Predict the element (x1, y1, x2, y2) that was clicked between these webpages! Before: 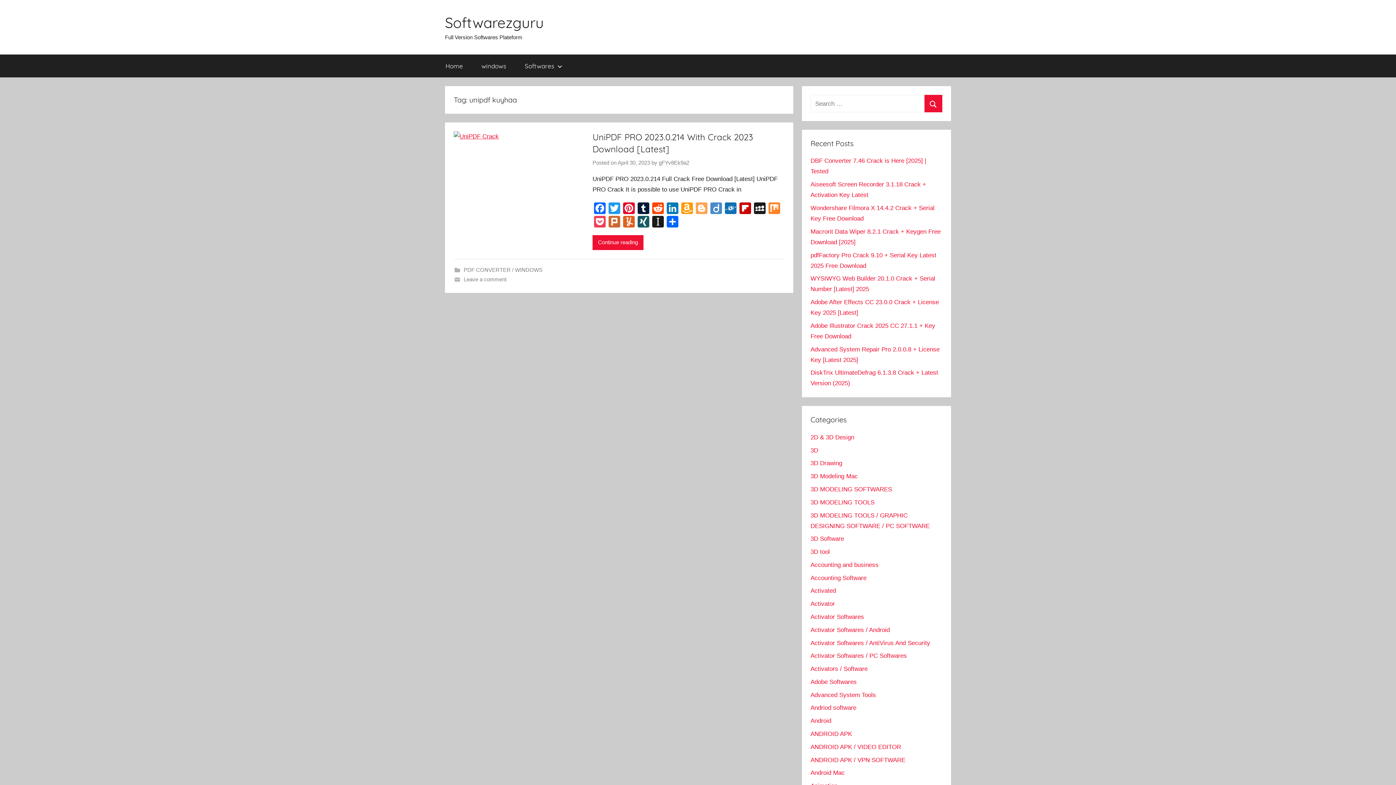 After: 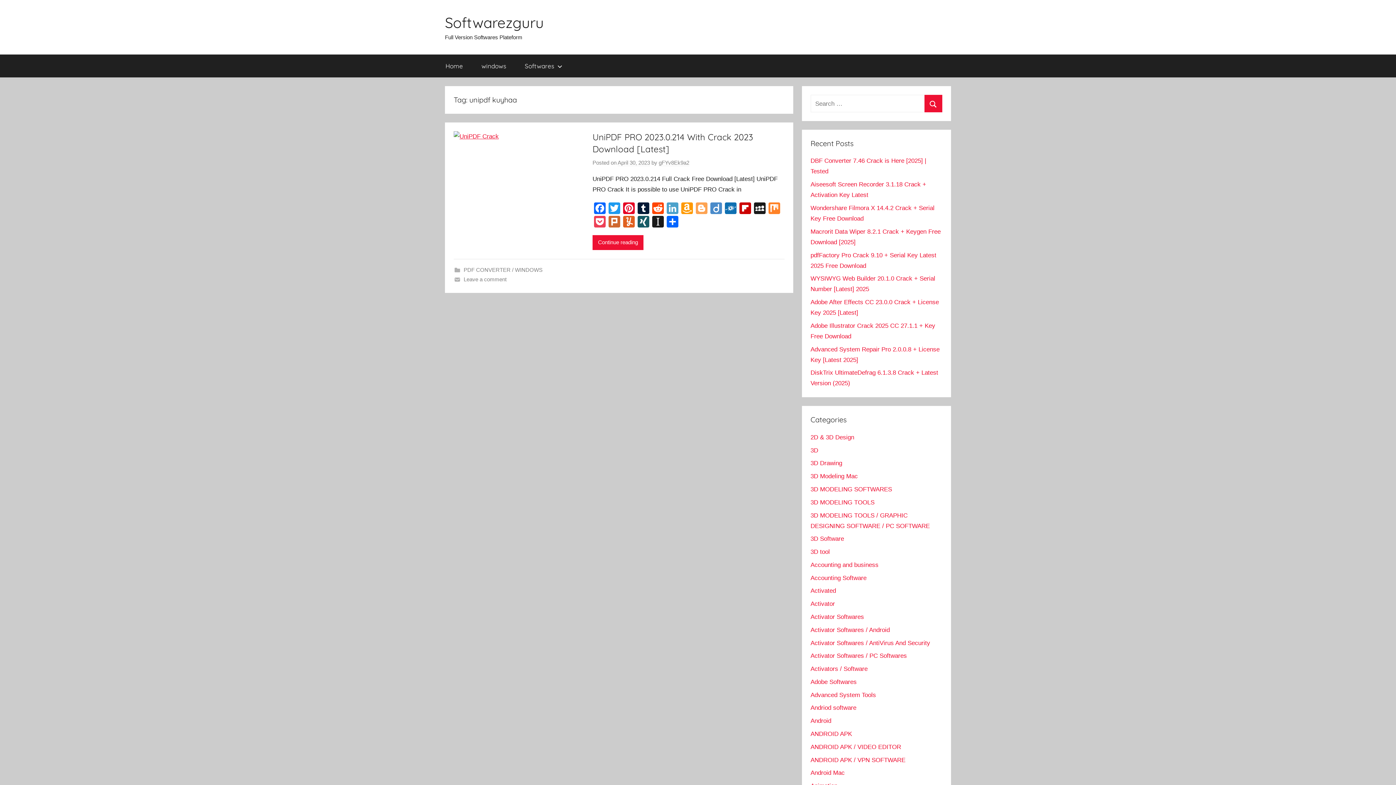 Action: label: LinkedIn bbox: (665, 202, 680, 215)